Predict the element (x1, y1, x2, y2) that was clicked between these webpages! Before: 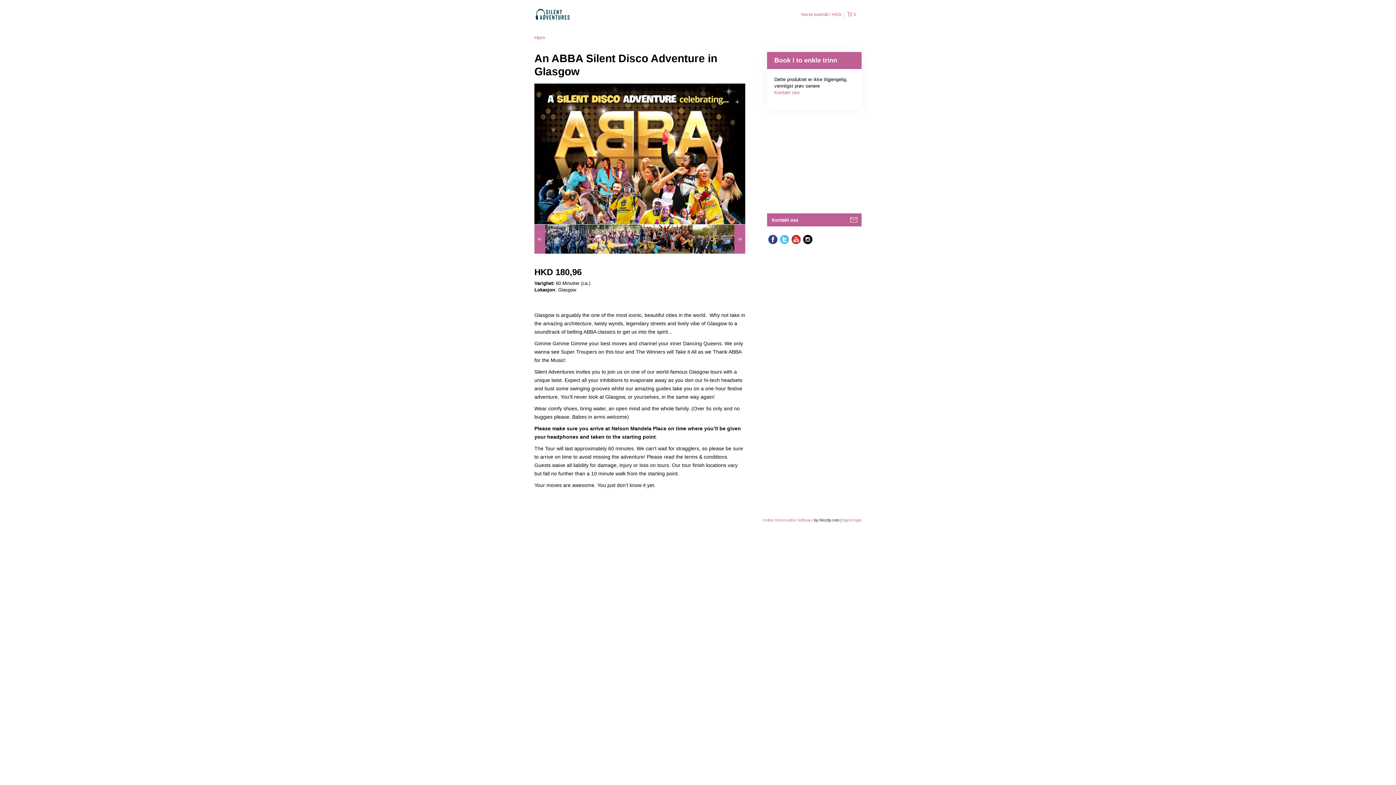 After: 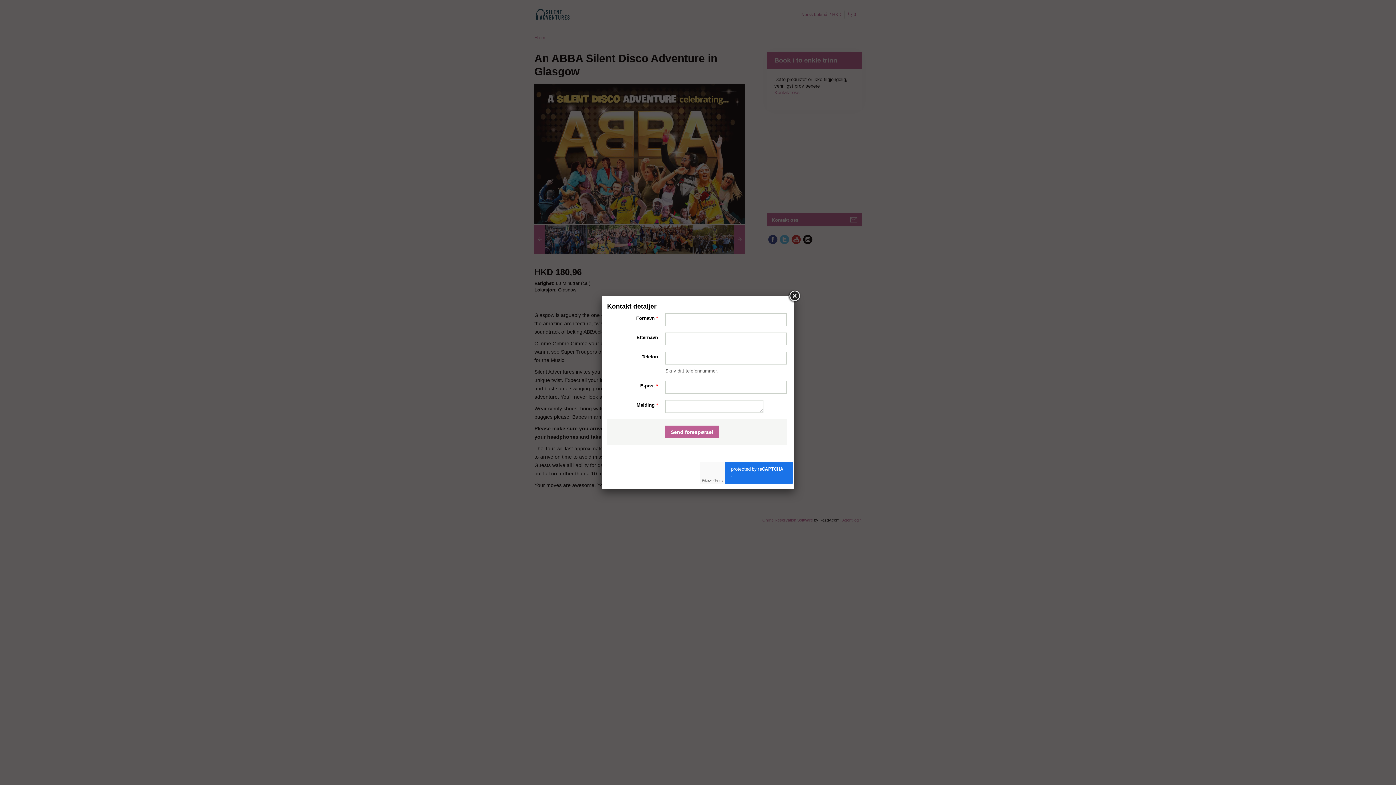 Action: bbox: (774, 89, 800, 95) label: Kontakt oss